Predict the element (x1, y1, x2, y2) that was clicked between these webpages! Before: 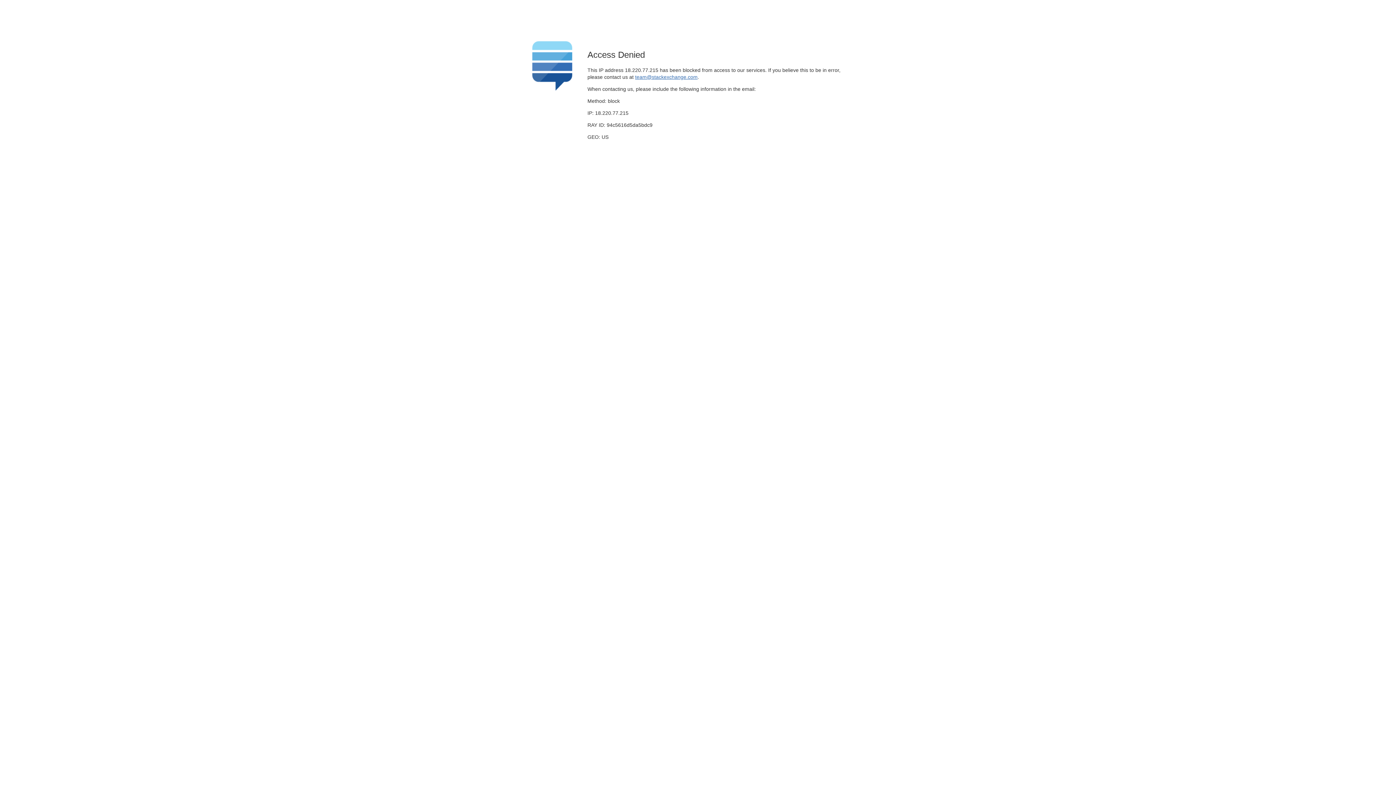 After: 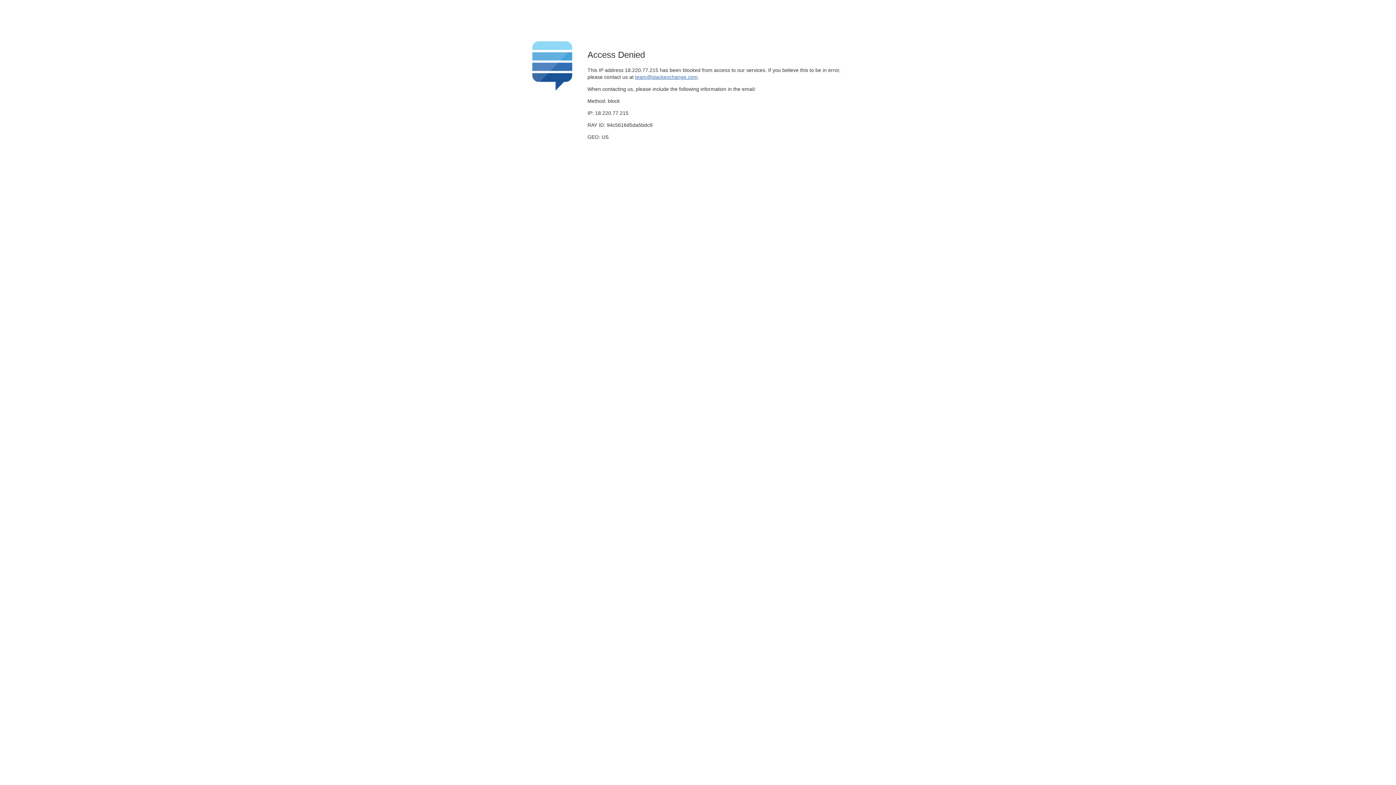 Action: label: team@stackexchange.com bbox: (635, 74, 697, 79)